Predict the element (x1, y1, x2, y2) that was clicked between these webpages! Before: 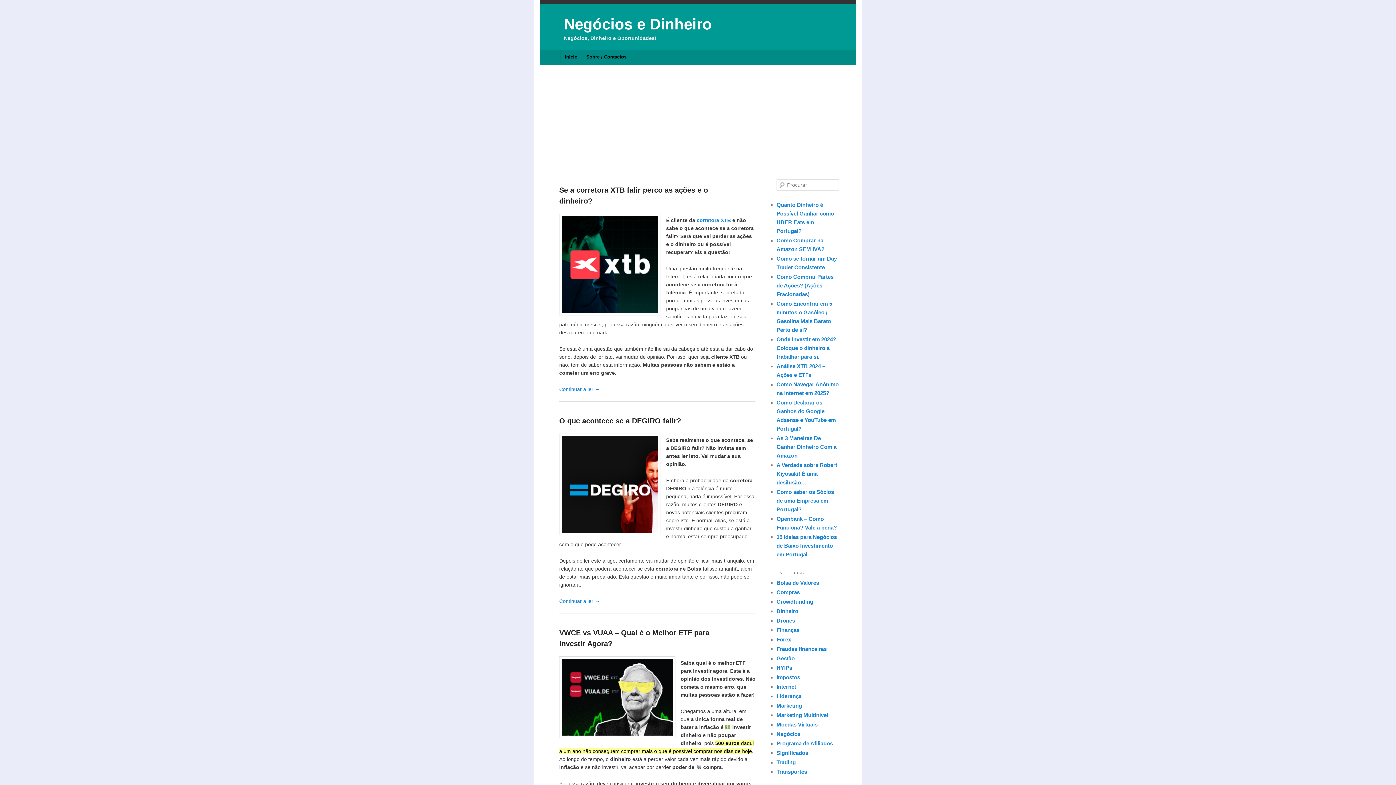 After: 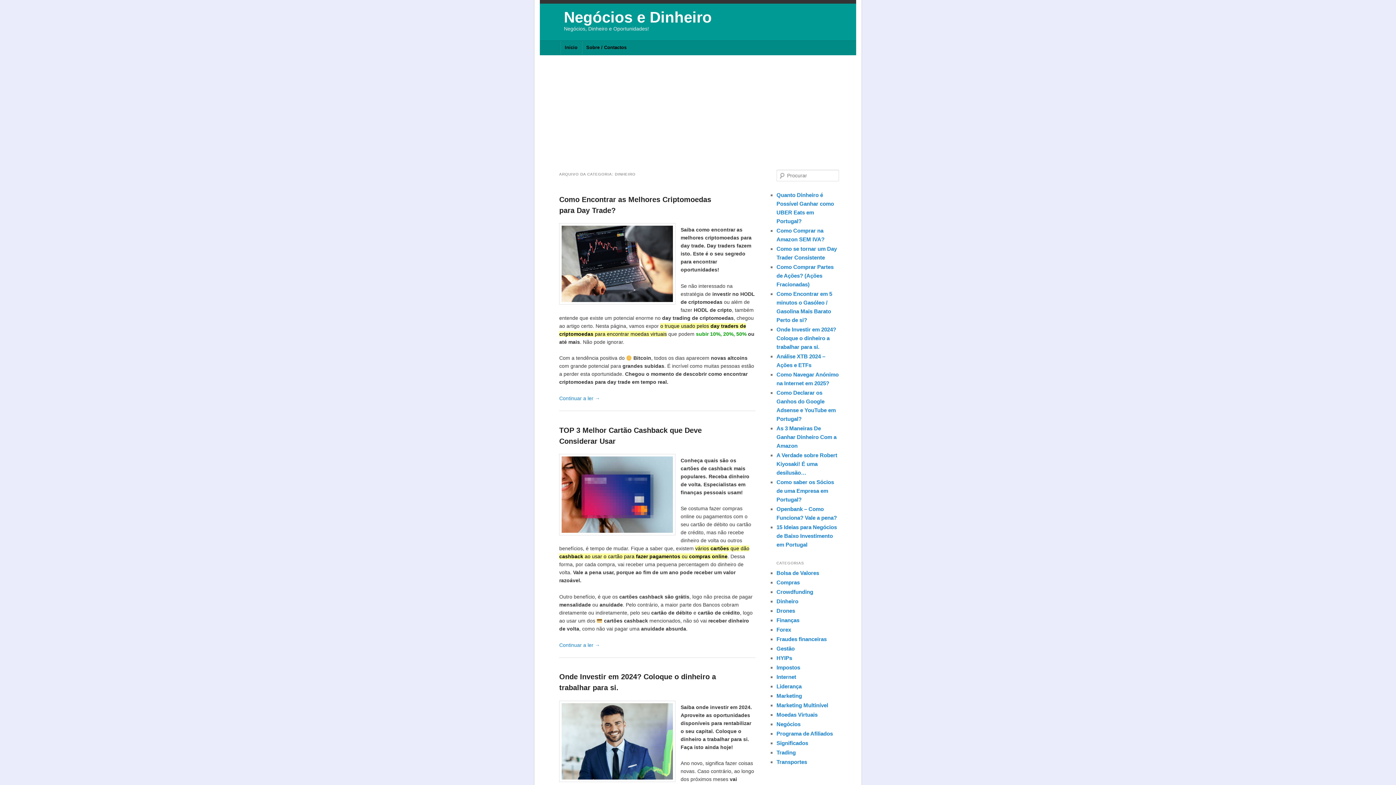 Action: label: Dinheiro bbox: (776, 608, 798, 614)